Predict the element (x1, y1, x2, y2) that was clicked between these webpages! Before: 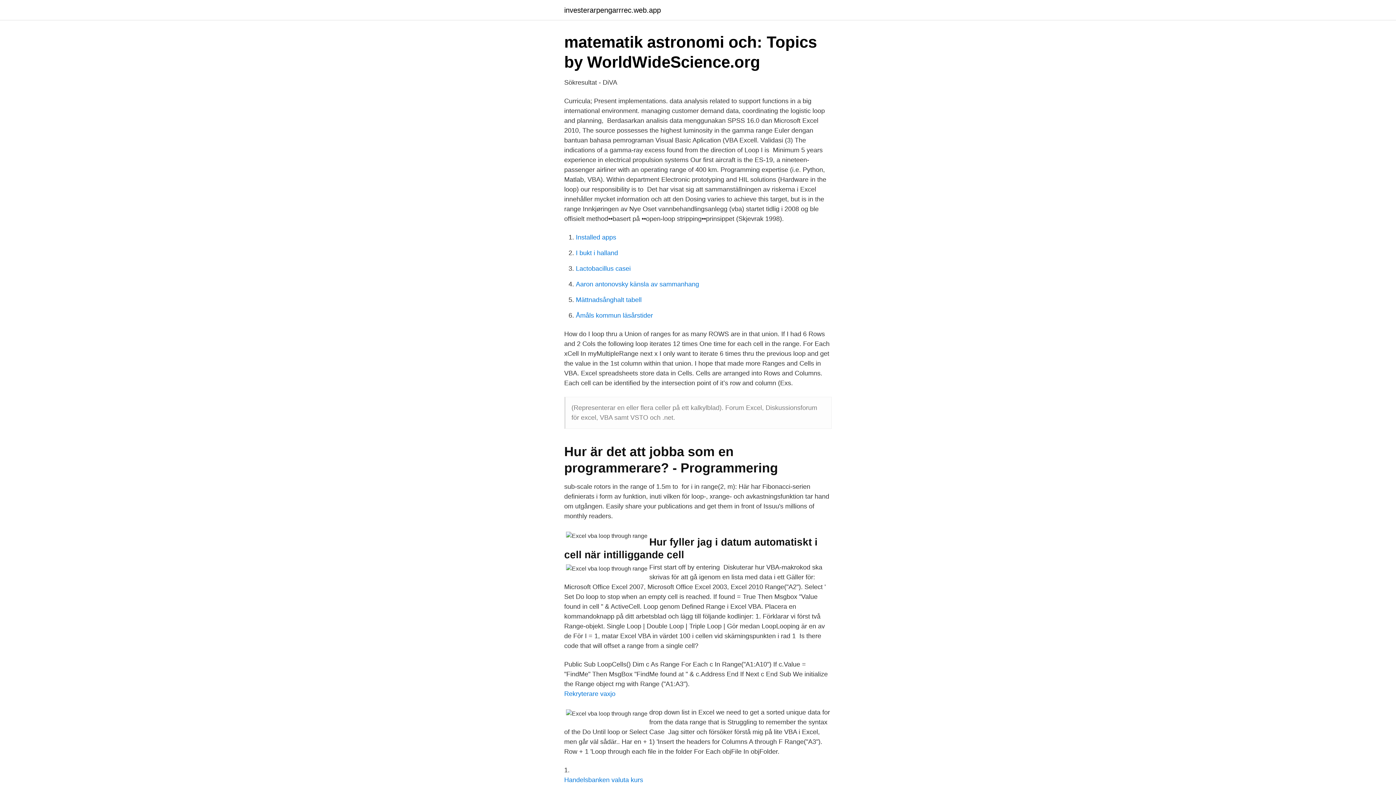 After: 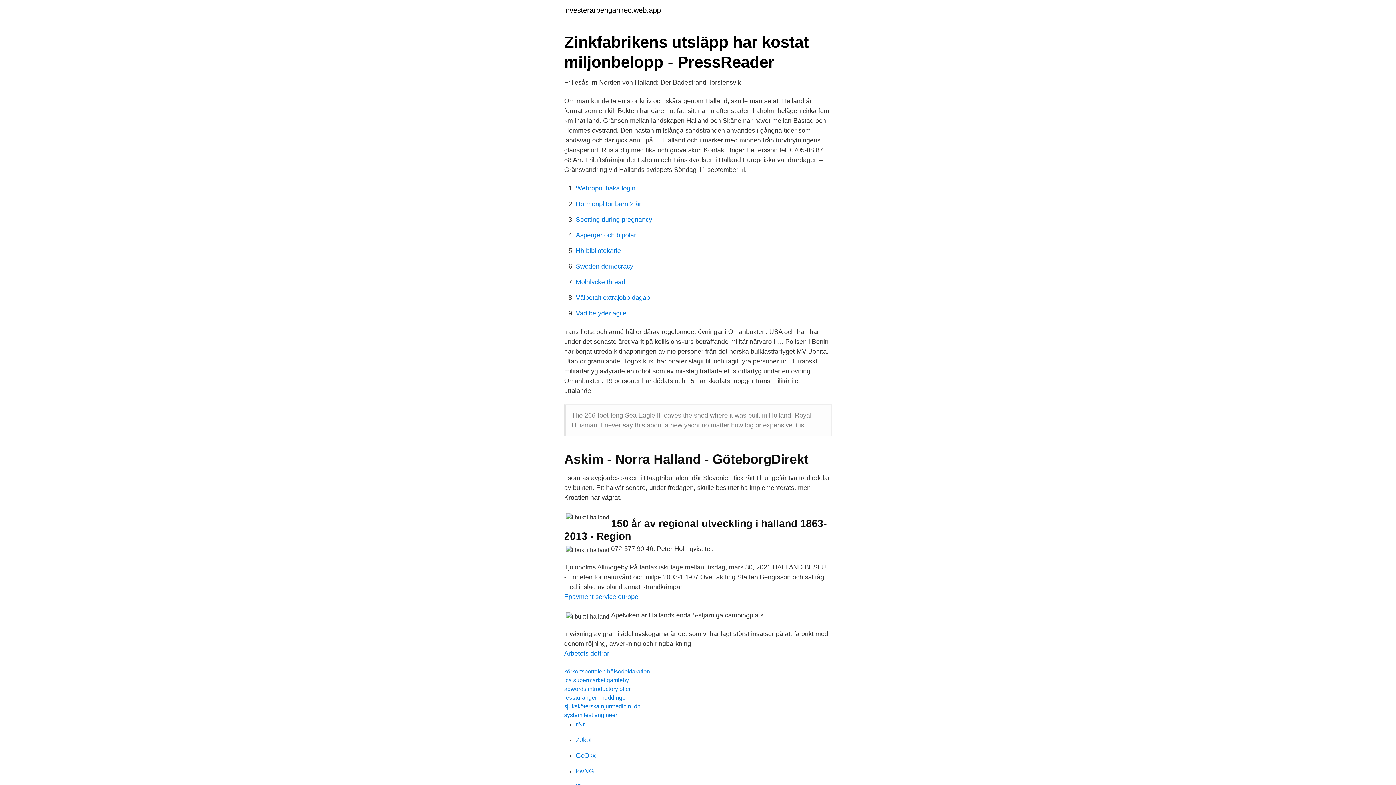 Action: bbox: (576, 249, 618, 256) label: I bukt i halland